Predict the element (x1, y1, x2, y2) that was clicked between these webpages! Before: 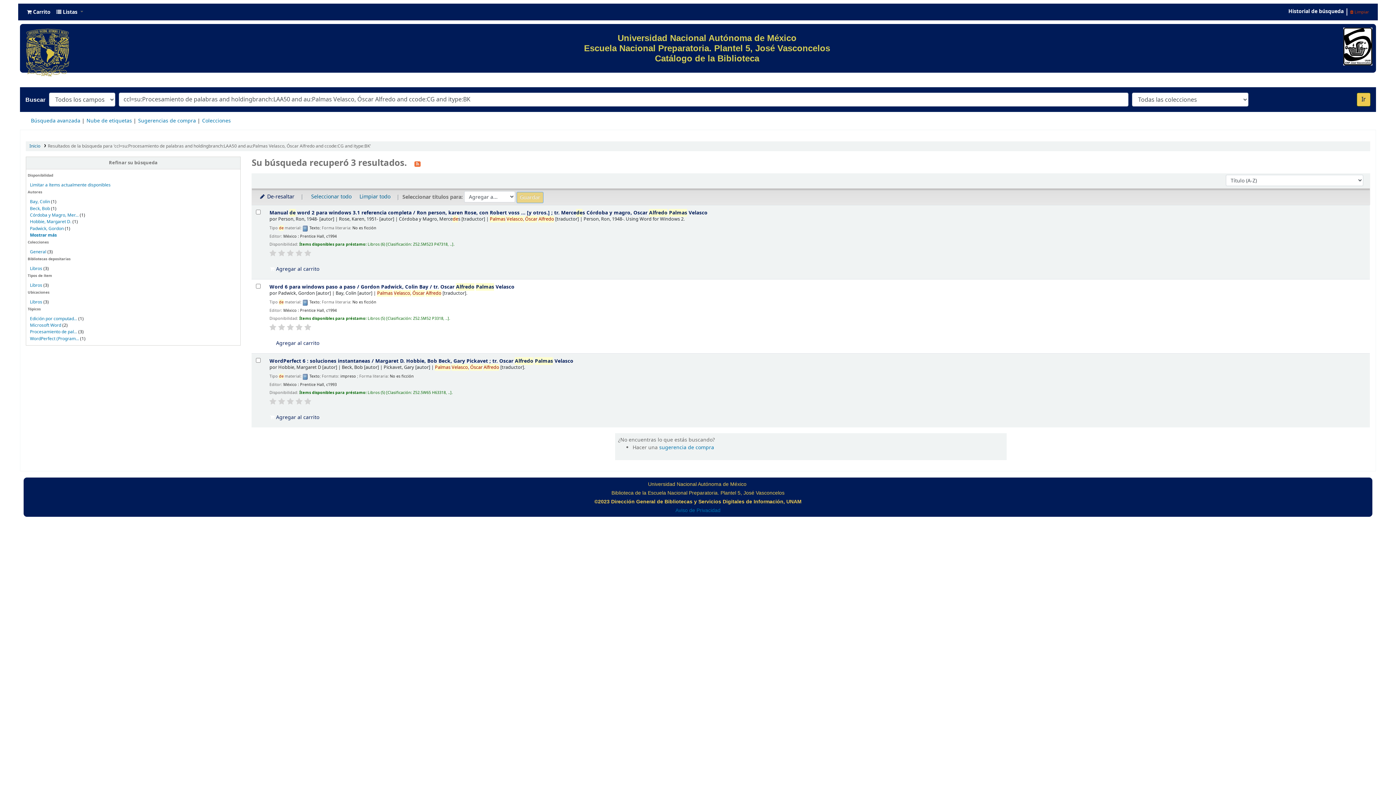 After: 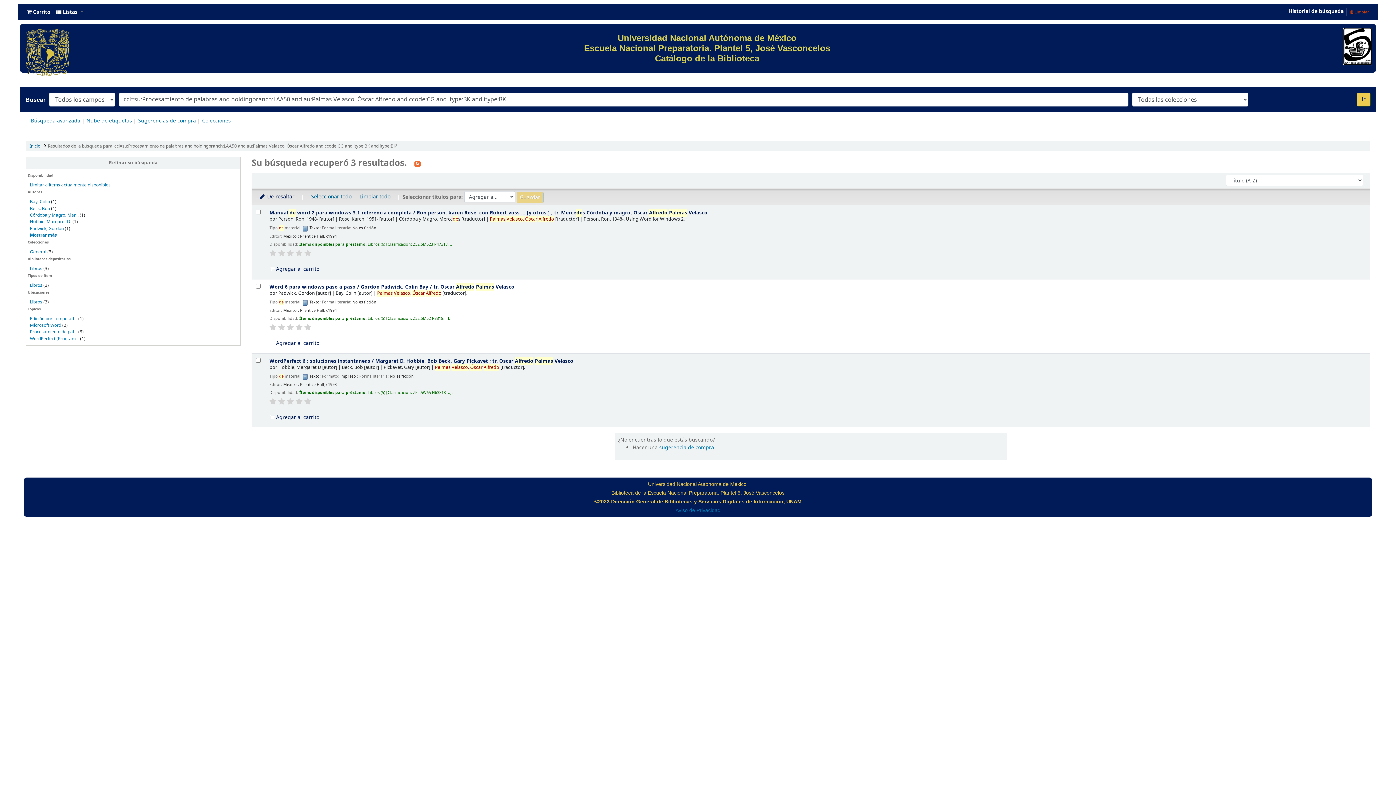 Action: label: Procesamiento de pal... bbox: (29, 328, 77, 335)